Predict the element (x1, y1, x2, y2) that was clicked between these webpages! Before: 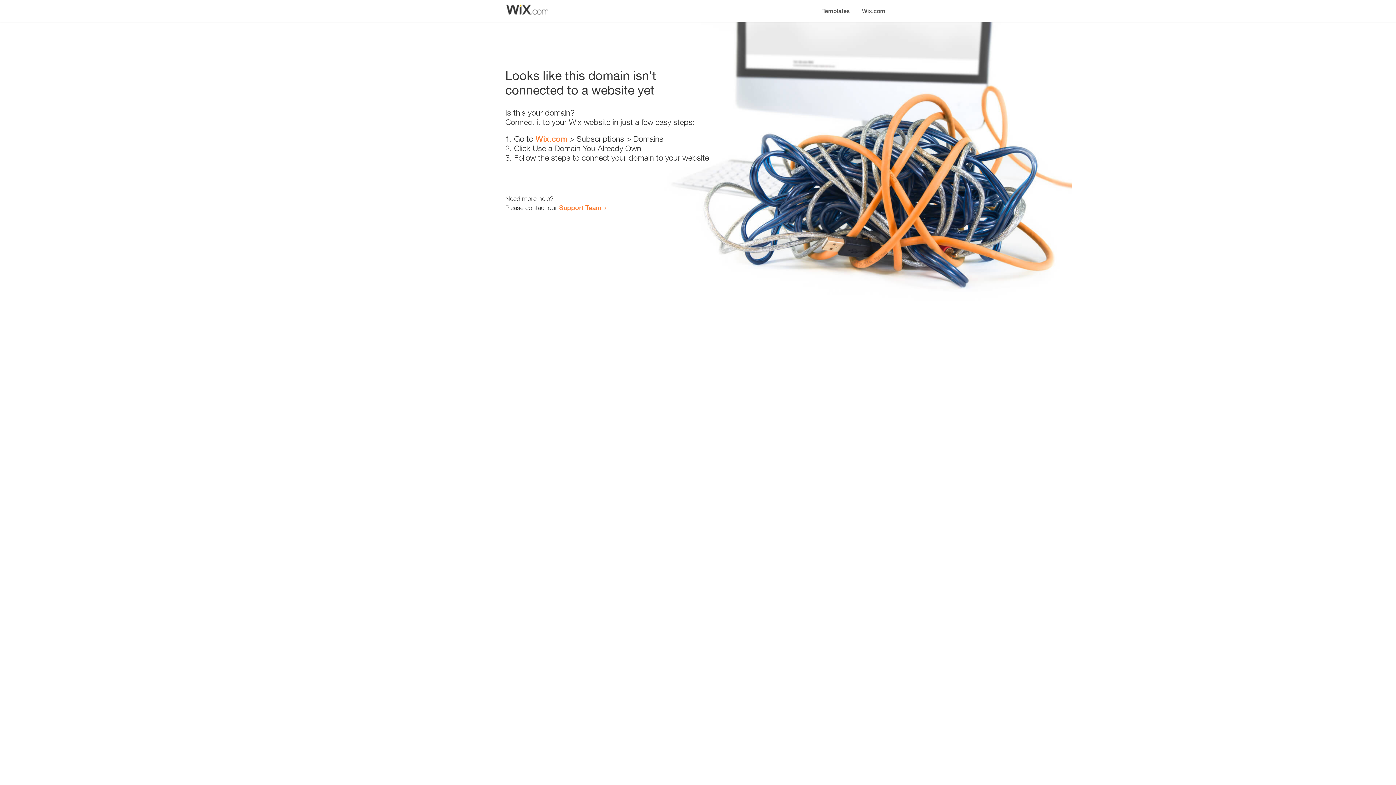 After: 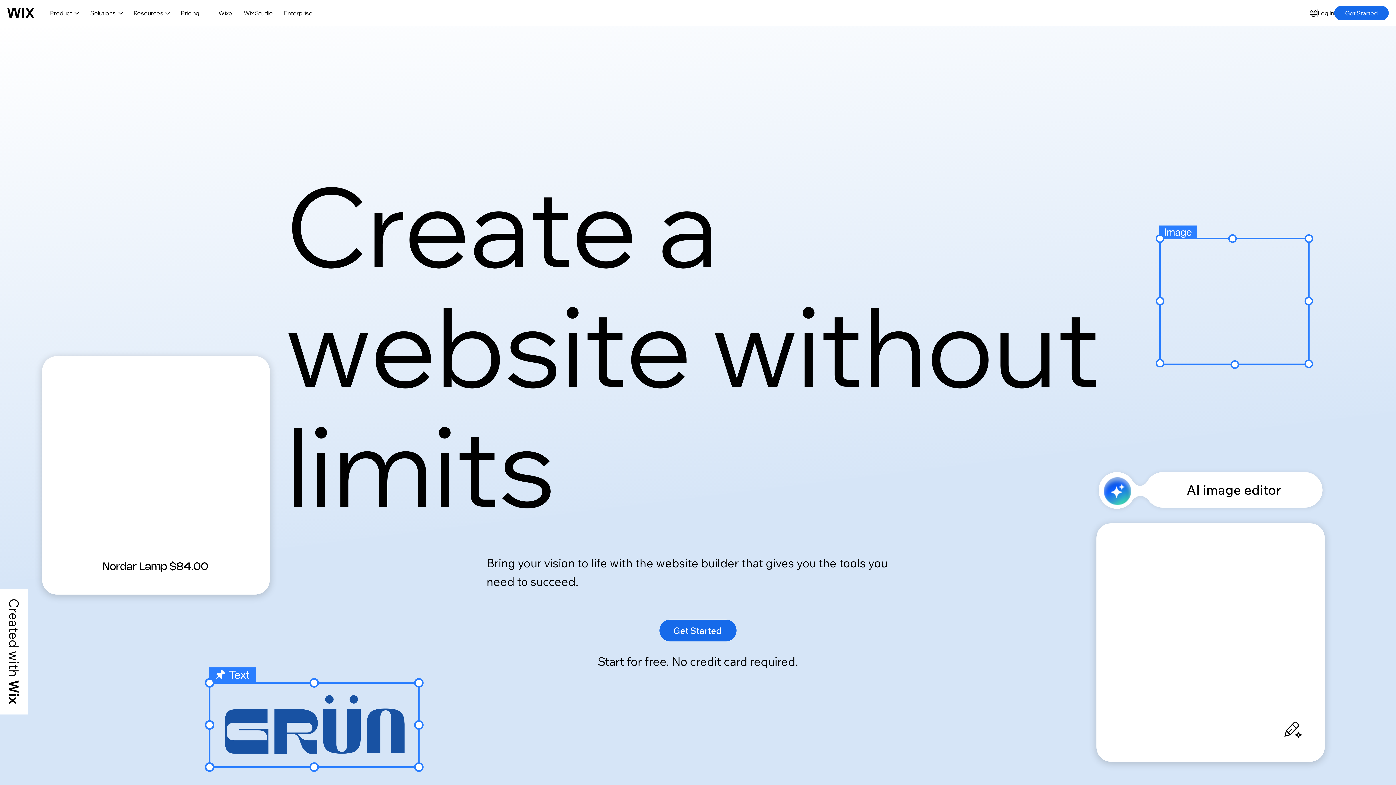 Action: bbox: (856, 0, 890, 14) label: Wix.com